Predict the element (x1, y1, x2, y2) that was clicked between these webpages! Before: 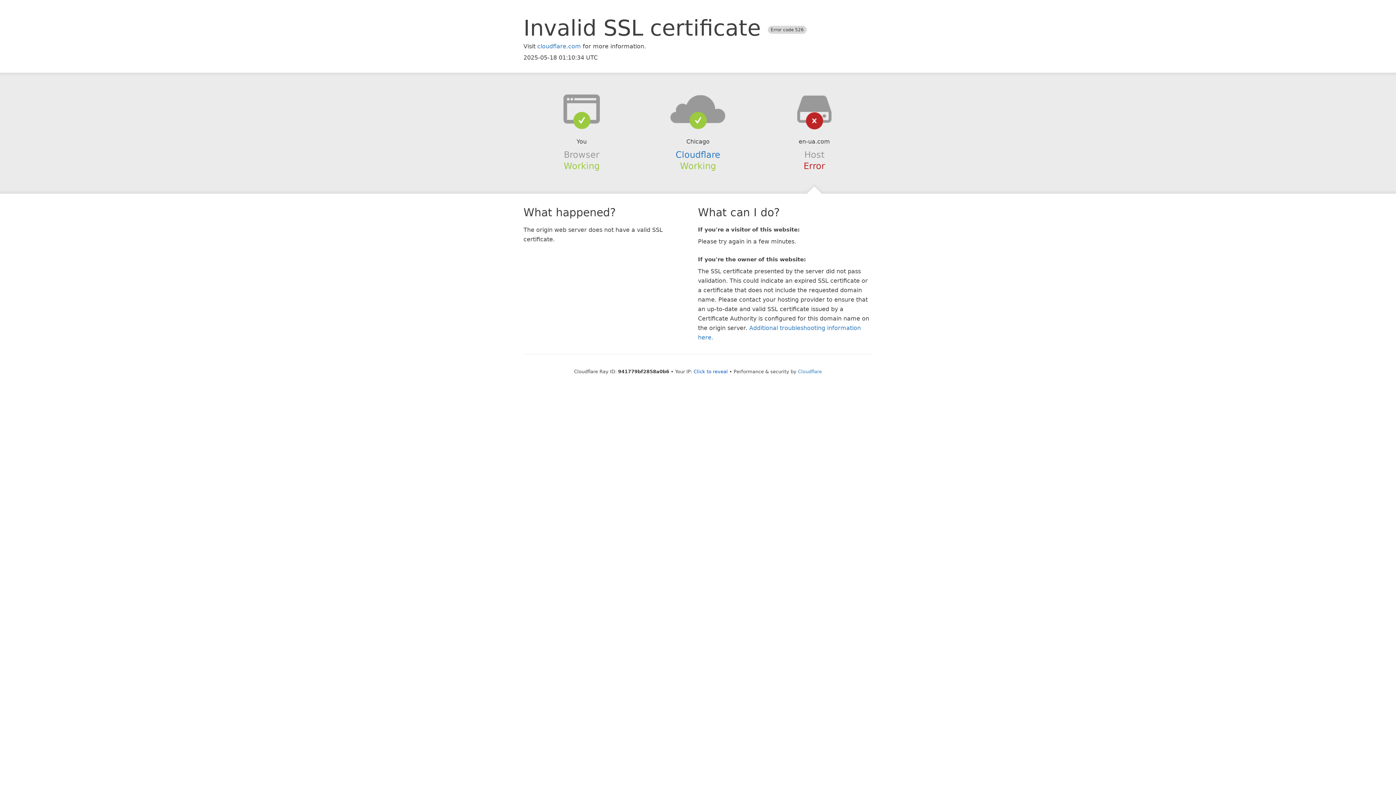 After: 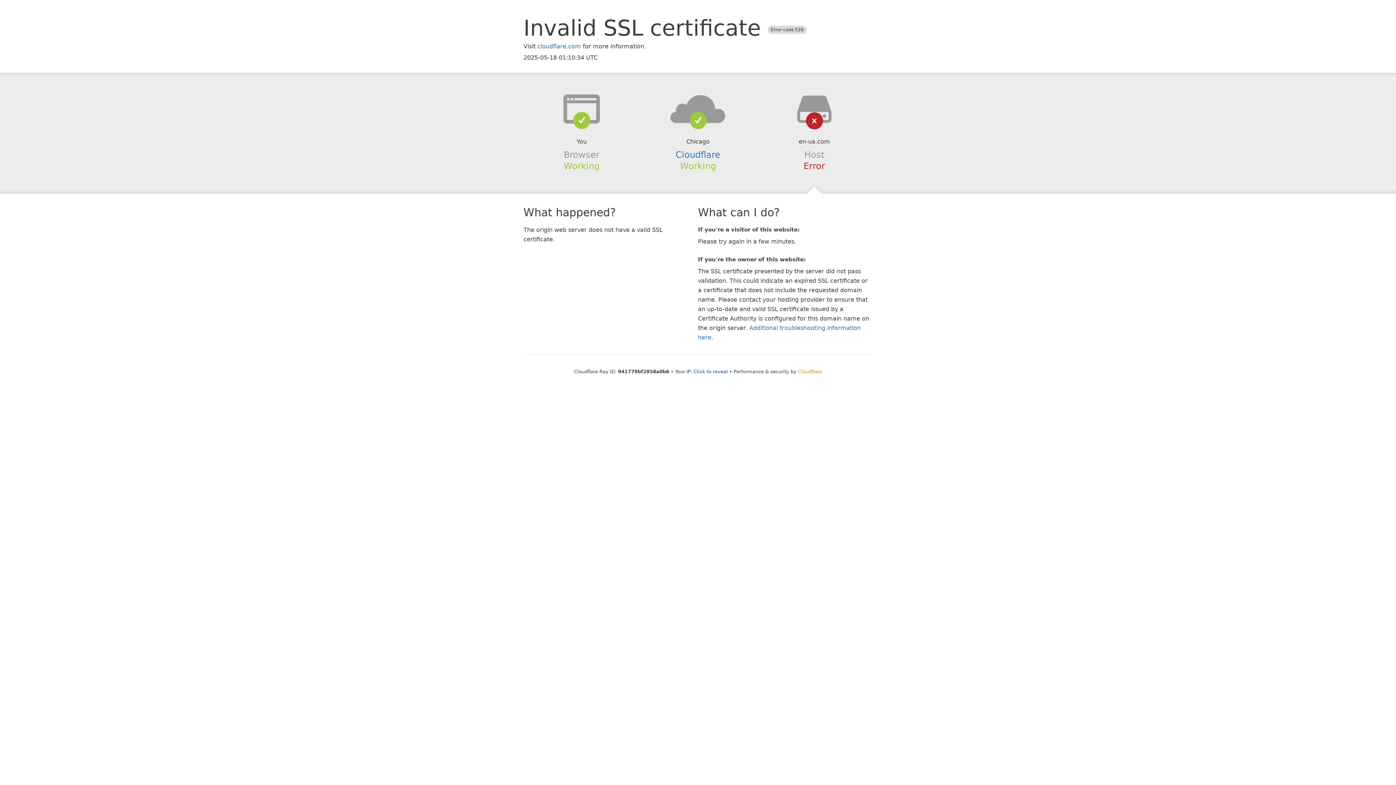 Action: label: Cloudflare bbox: (798, 368, 822, 374)